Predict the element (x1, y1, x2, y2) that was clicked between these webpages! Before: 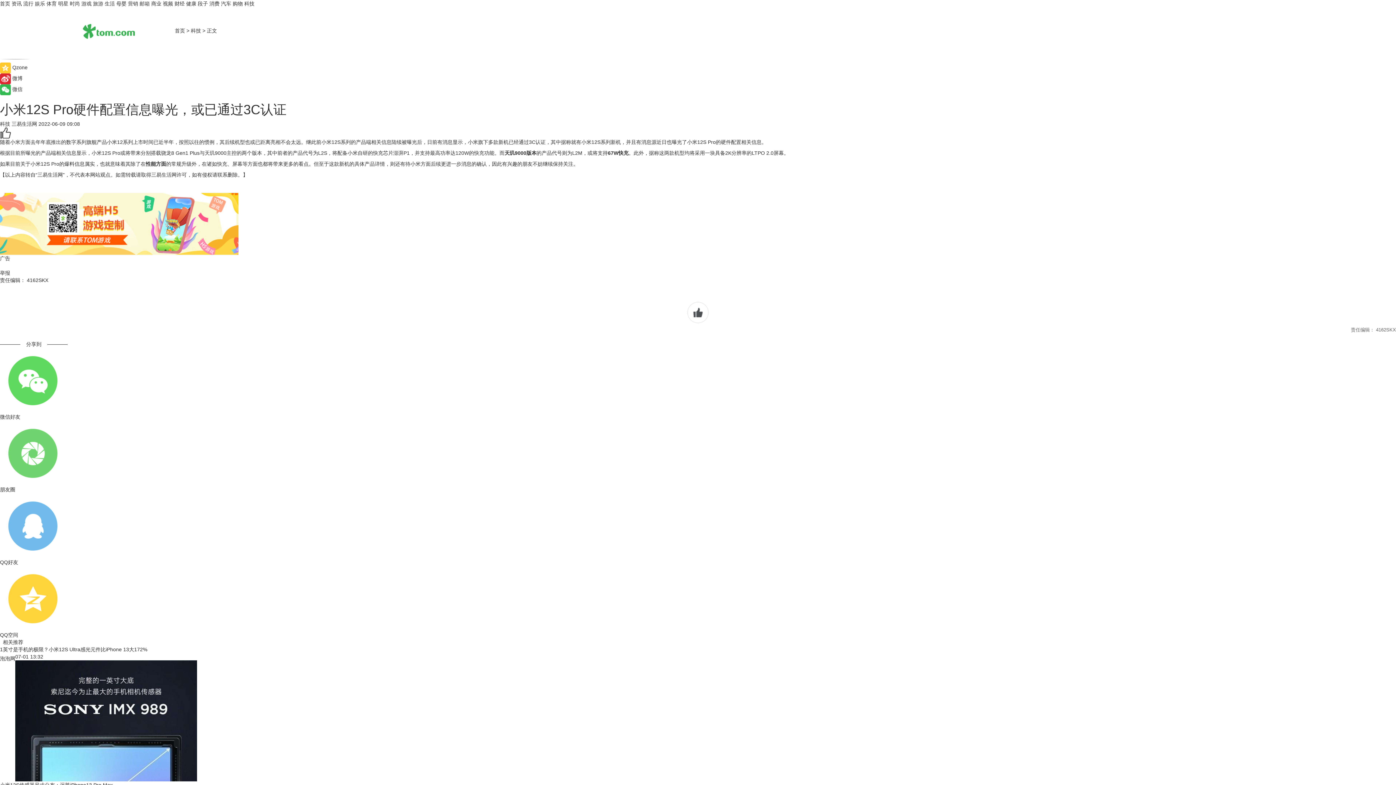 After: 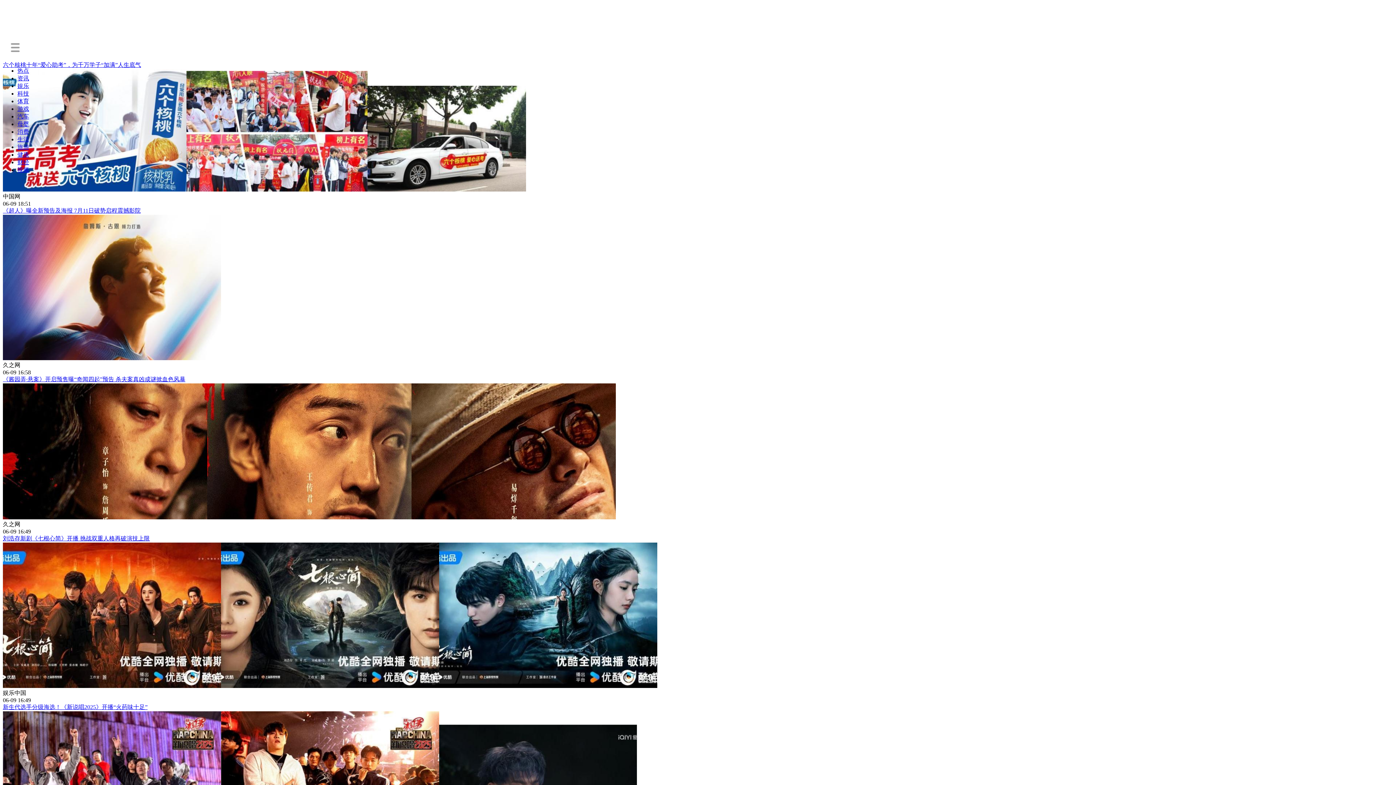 Action: bbox: (136, 27, 173, 33)